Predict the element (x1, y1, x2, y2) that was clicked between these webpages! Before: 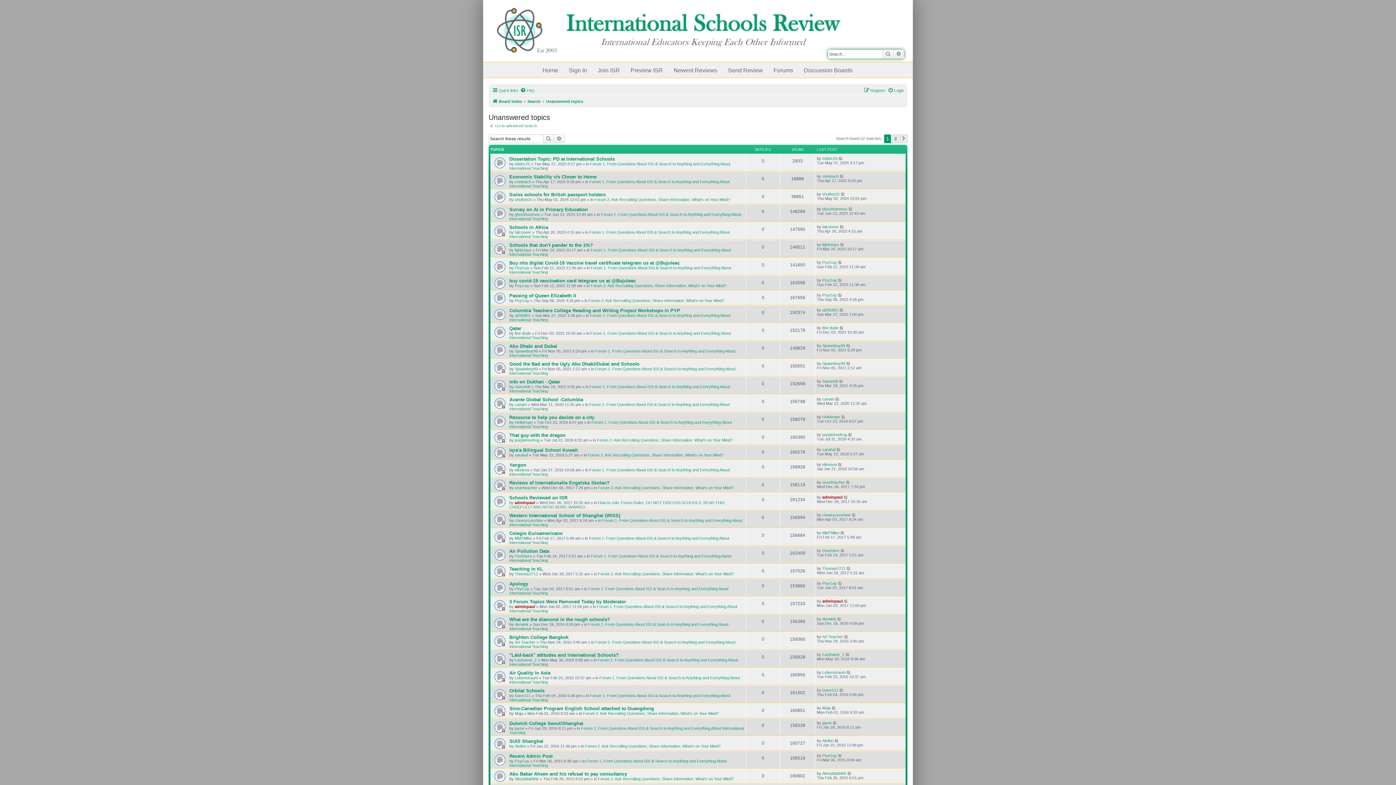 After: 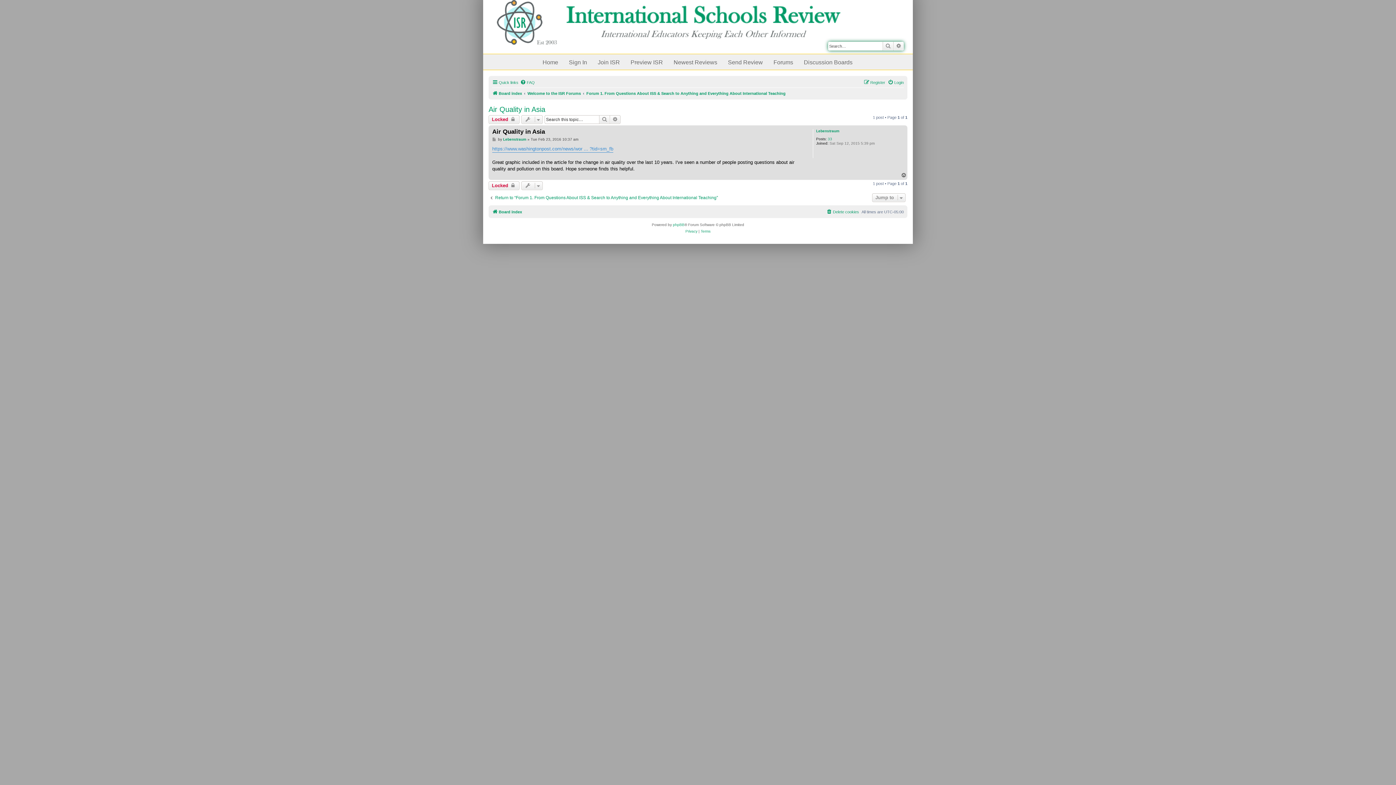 Action: bbox: (846, 670, 851, 674)